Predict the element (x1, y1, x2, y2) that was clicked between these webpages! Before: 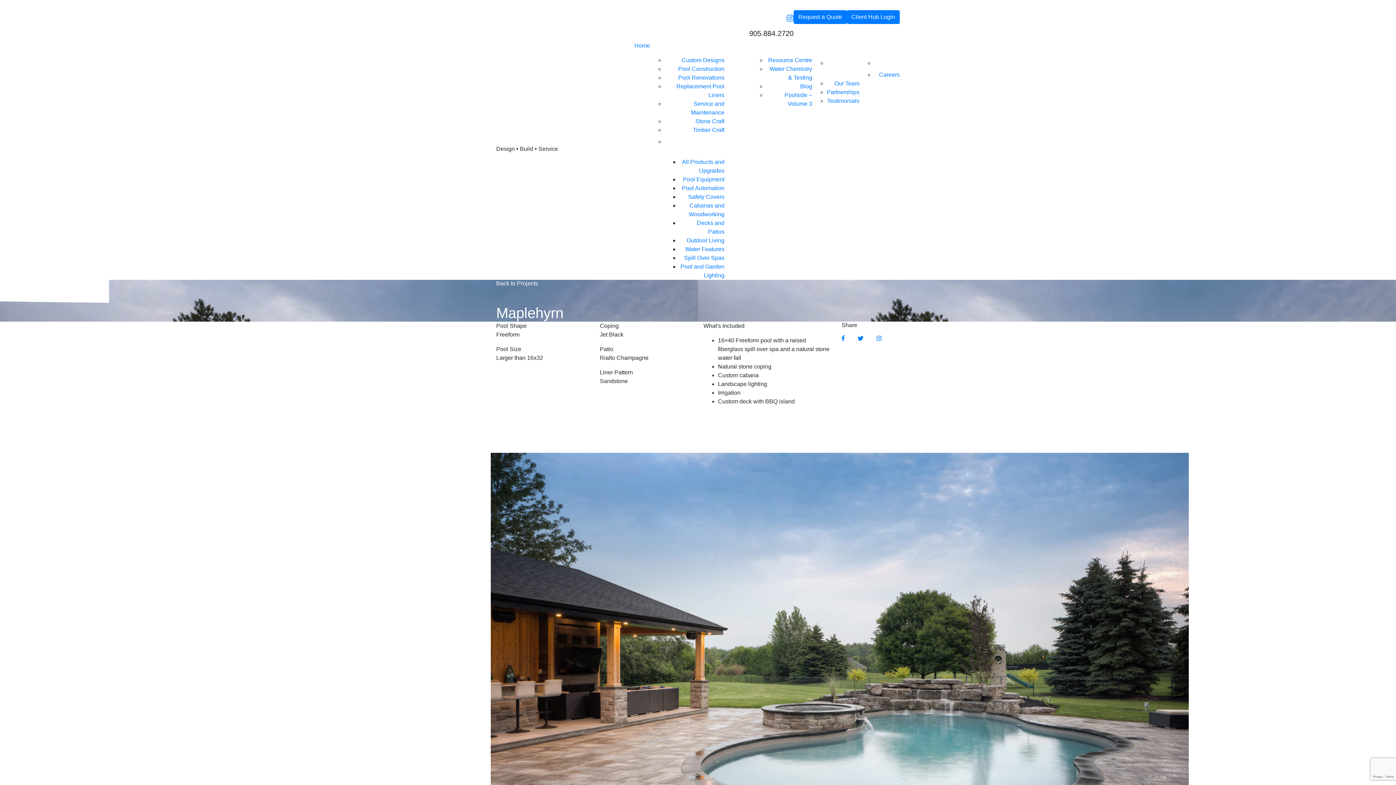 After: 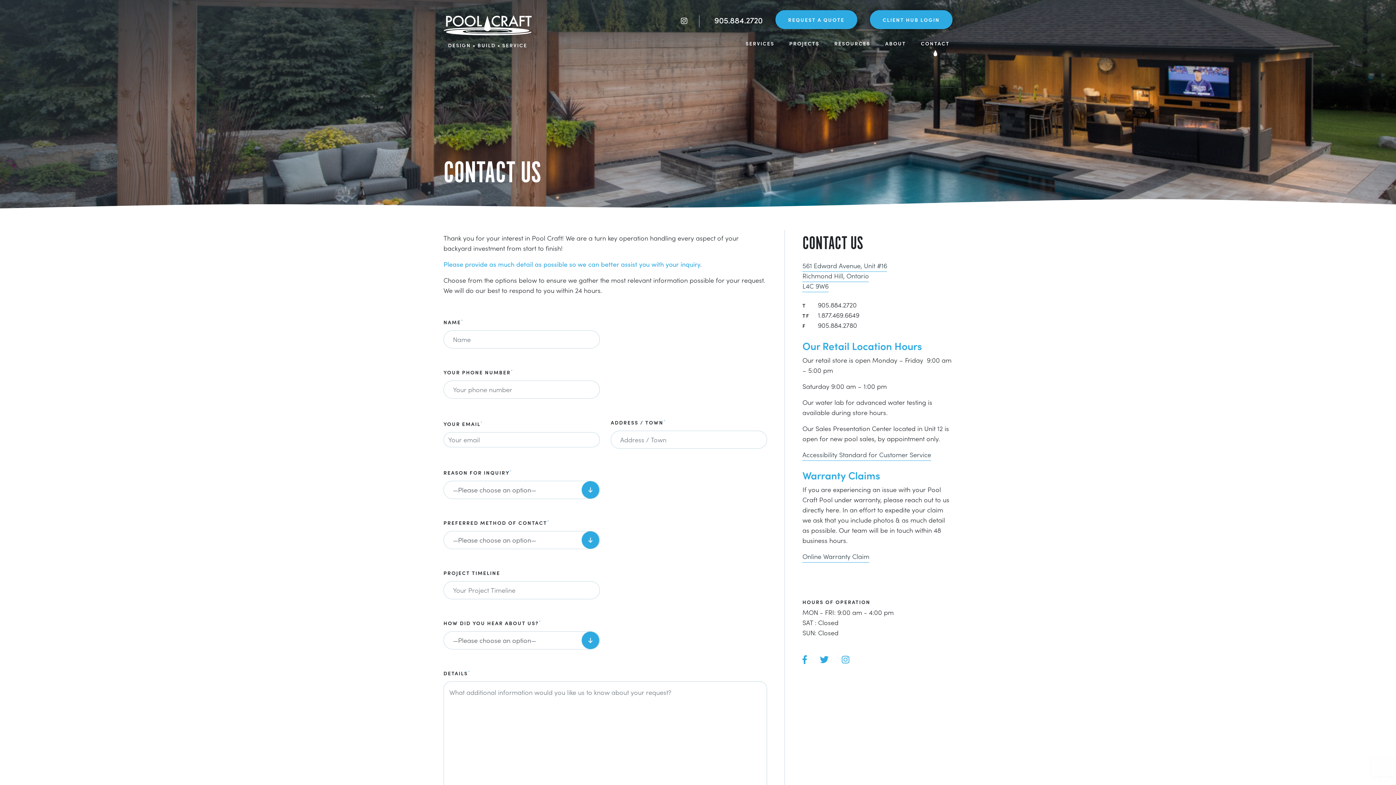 Action: label: Contact bbox: (874, 56, 900, 70)